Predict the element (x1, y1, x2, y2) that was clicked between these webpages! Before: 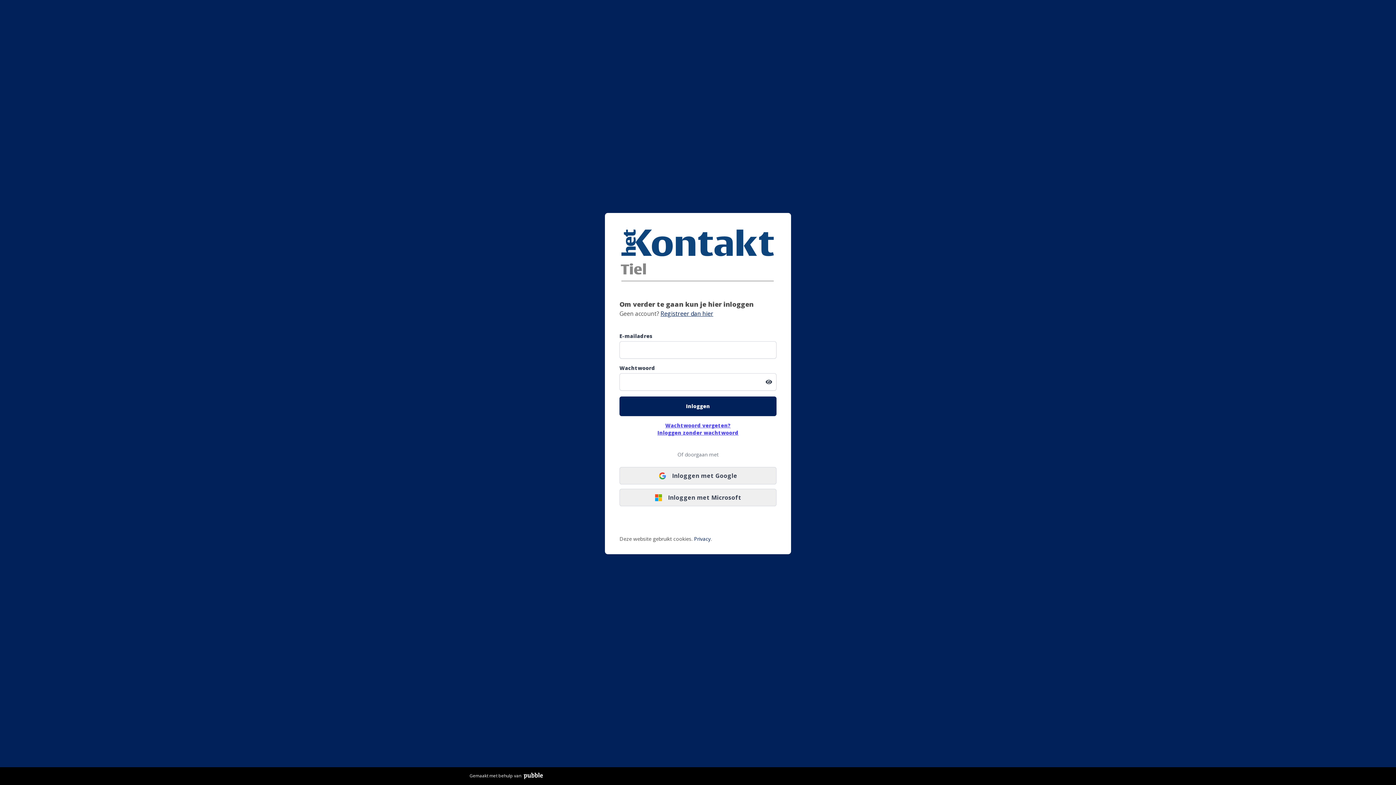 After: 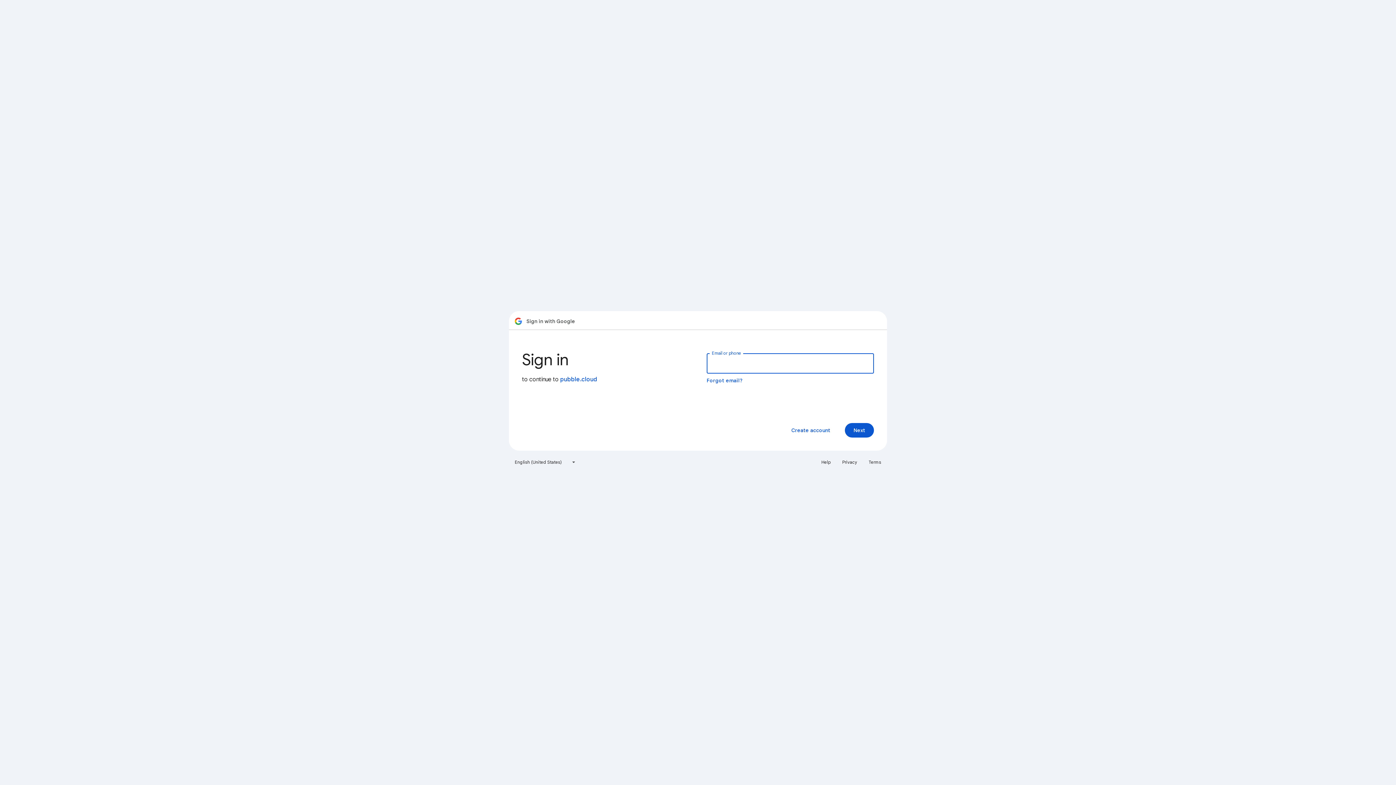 Action: bbox: (619, 467, 776, 484) label: Inloggen met Google